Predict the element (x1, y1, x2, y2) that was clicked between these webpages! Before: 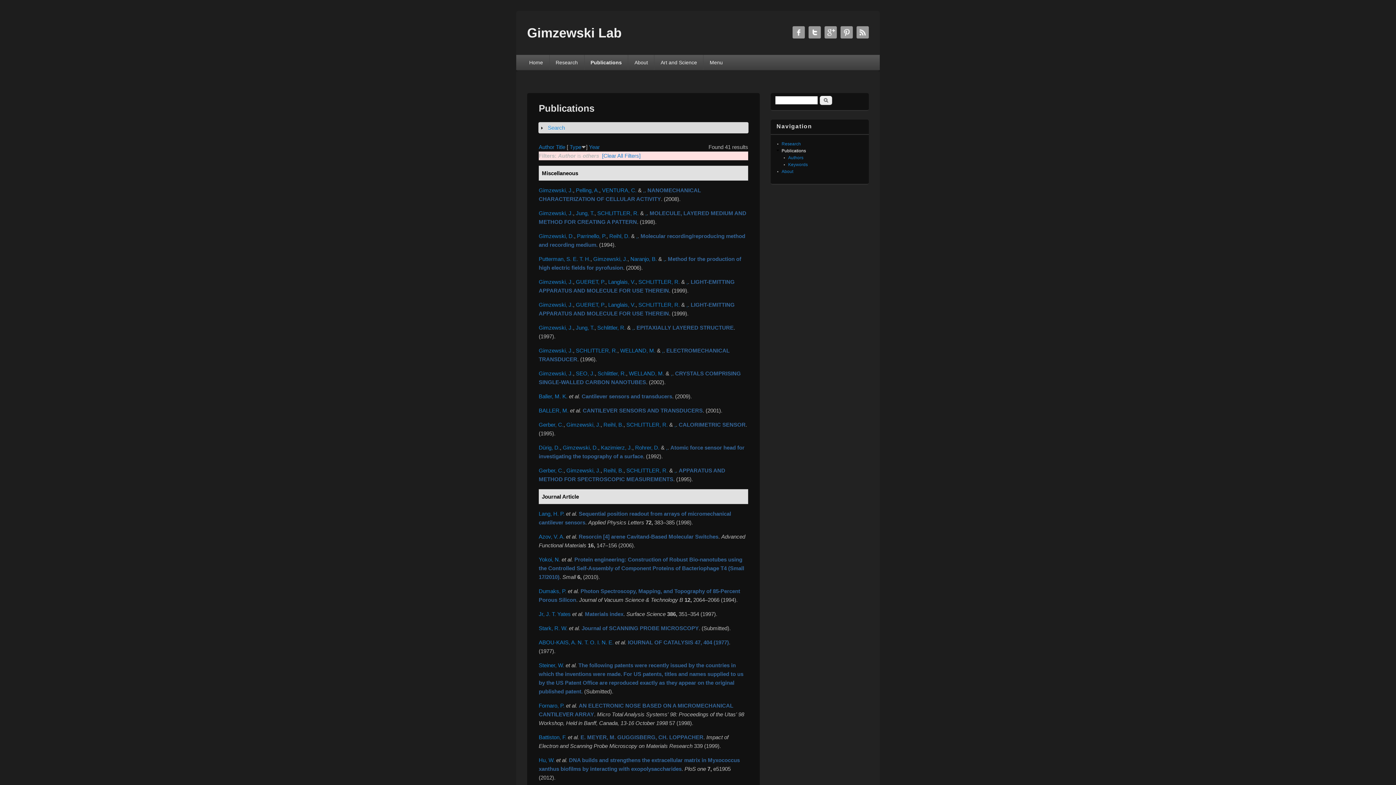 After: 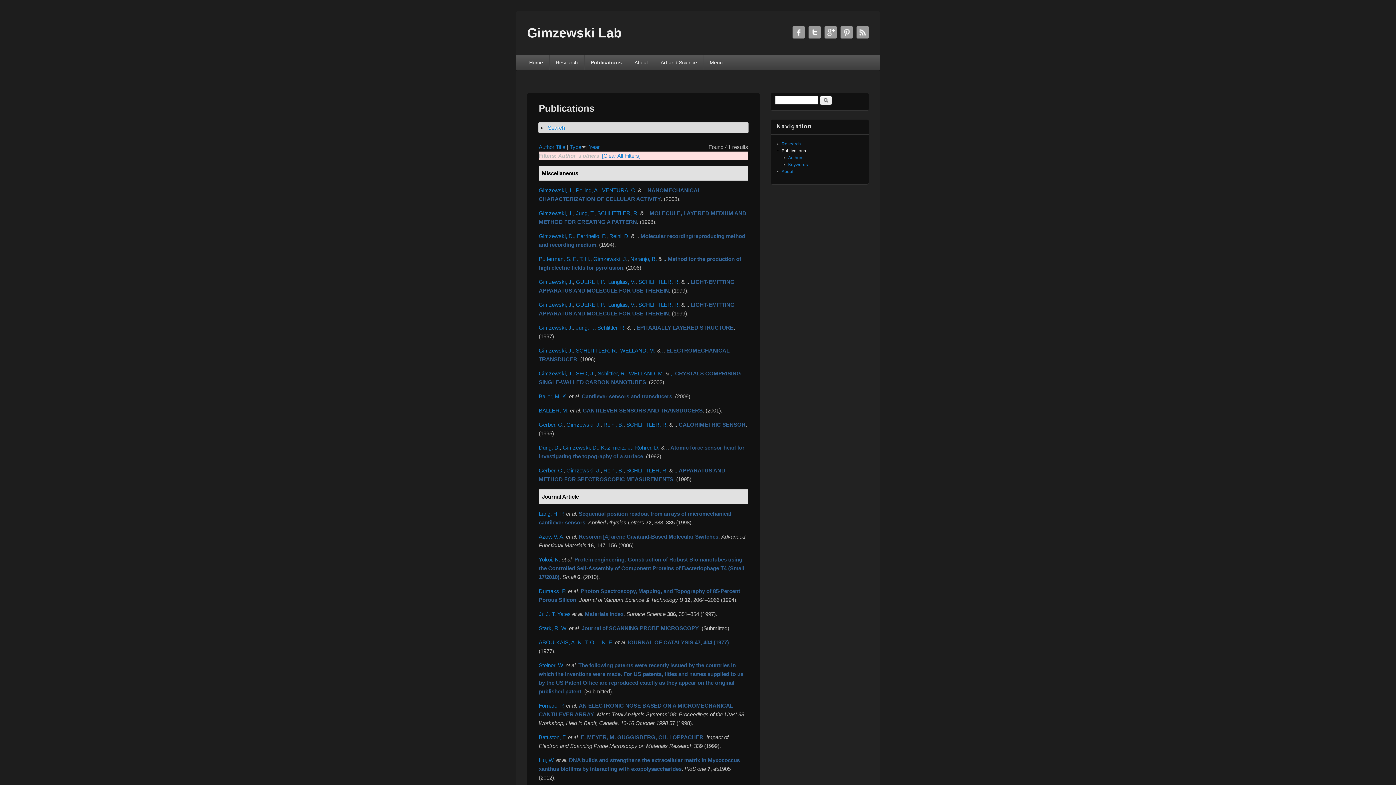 Action: bbox: (670, 370, 672, 376) label: ,